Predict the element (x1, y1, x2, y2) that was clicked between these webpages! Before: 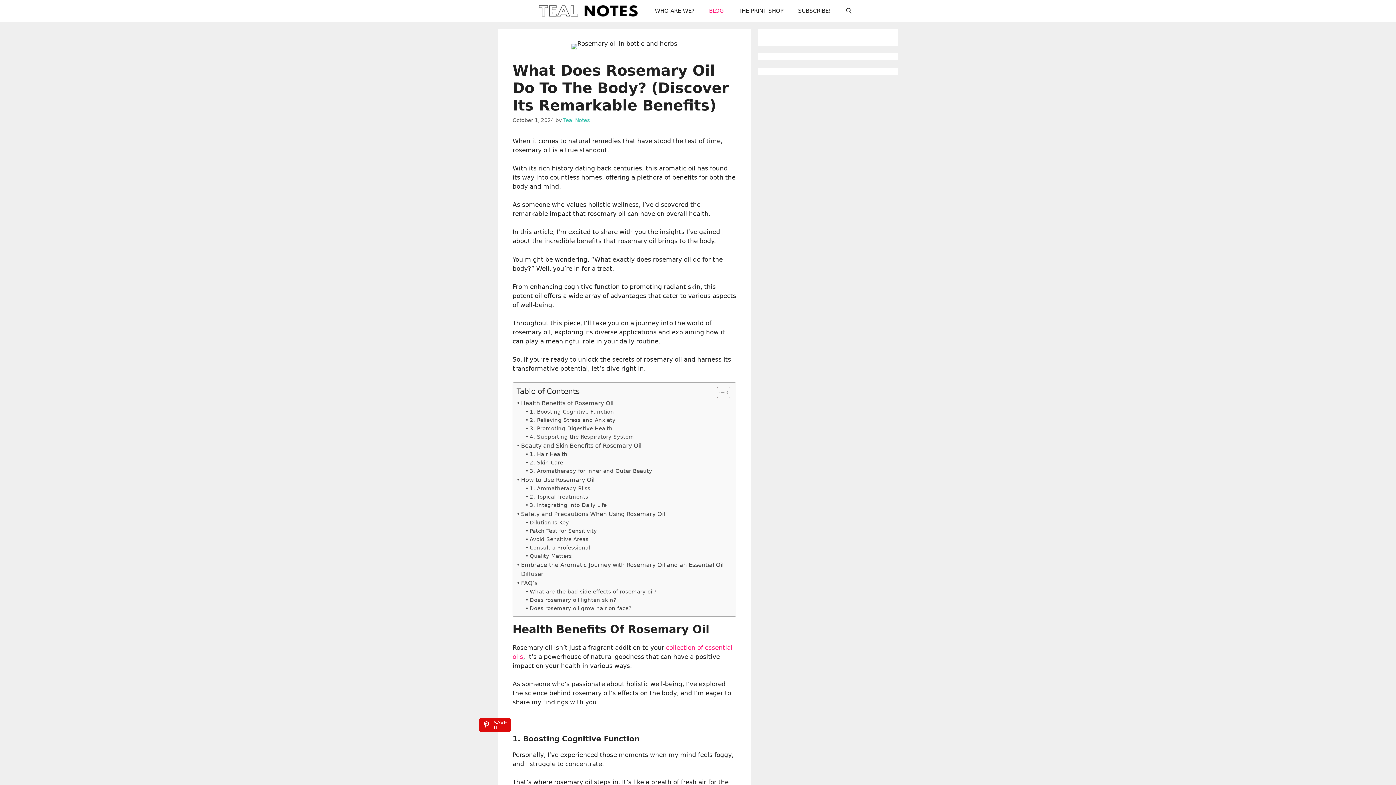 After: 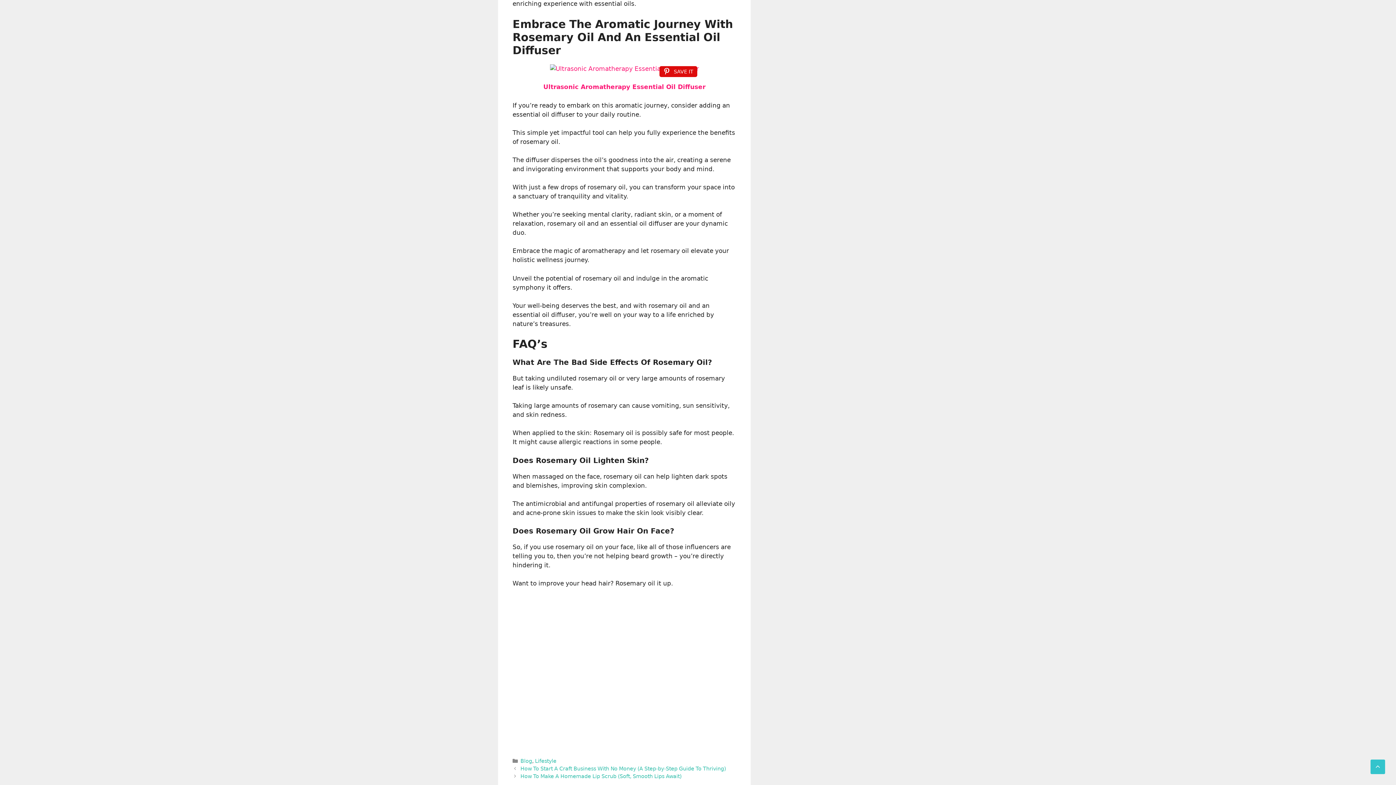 Action: bbox: (525, 552, 572, 560) label: Quality Matters